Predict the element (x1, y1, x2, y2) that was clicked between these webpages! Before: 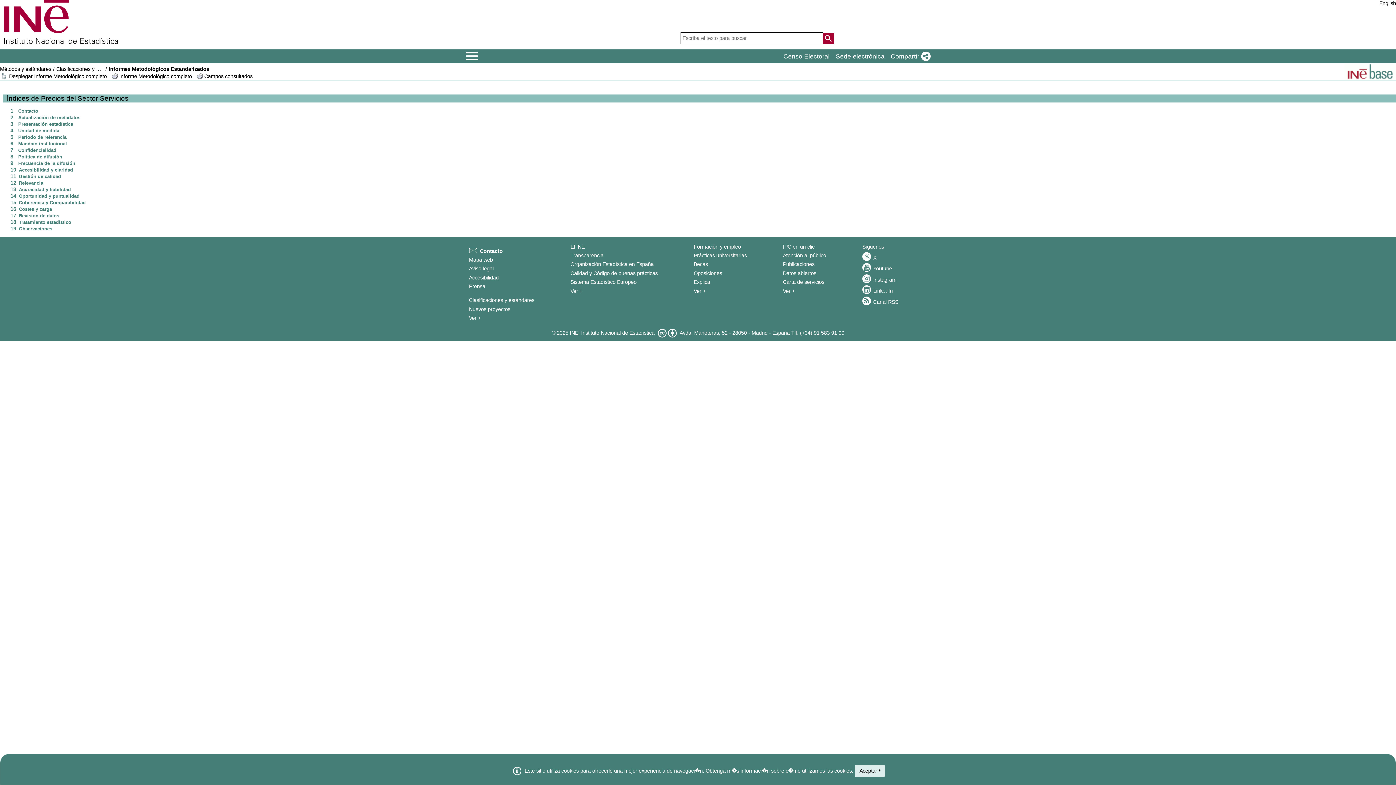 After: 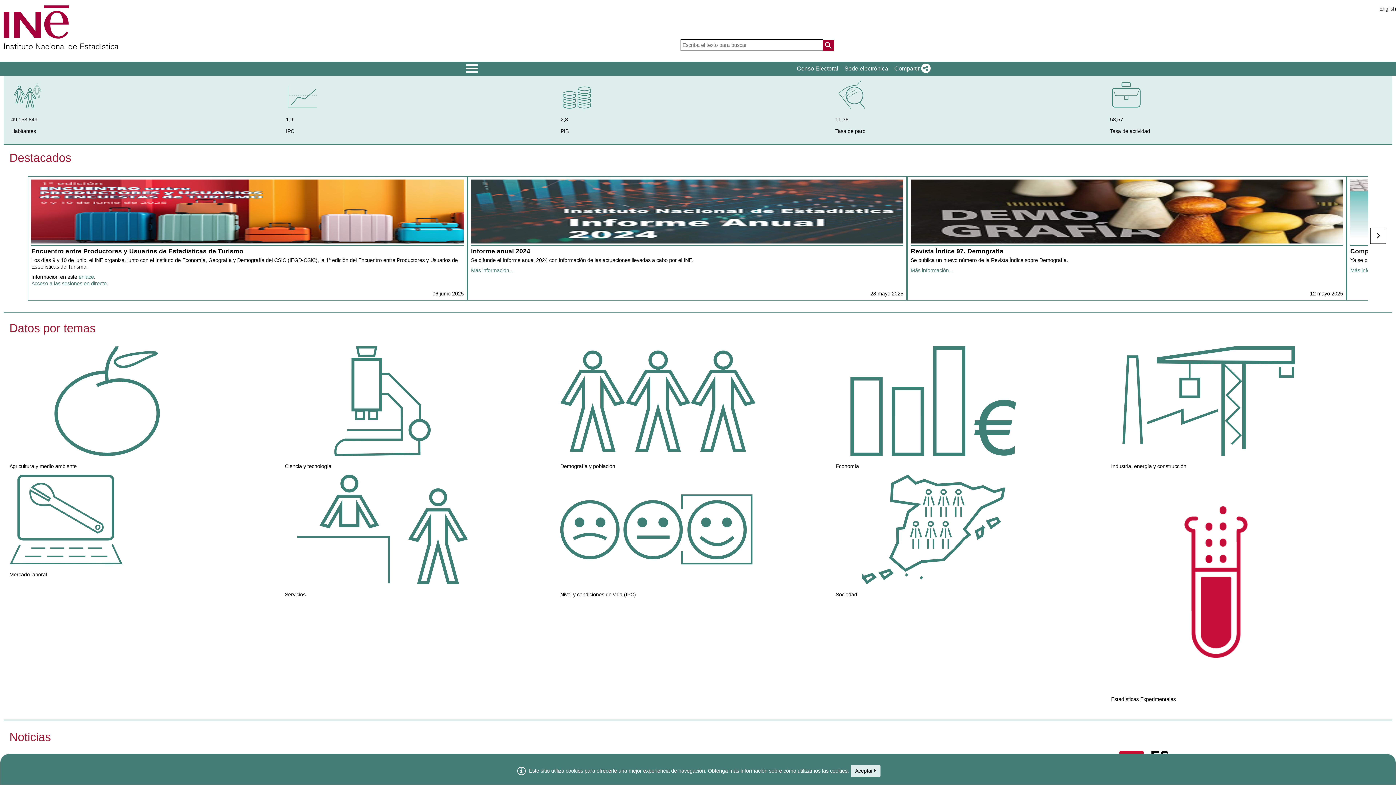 Action: bbox: (570, 325, 656, 341) label: INE. Instituto Nacional de Estadística